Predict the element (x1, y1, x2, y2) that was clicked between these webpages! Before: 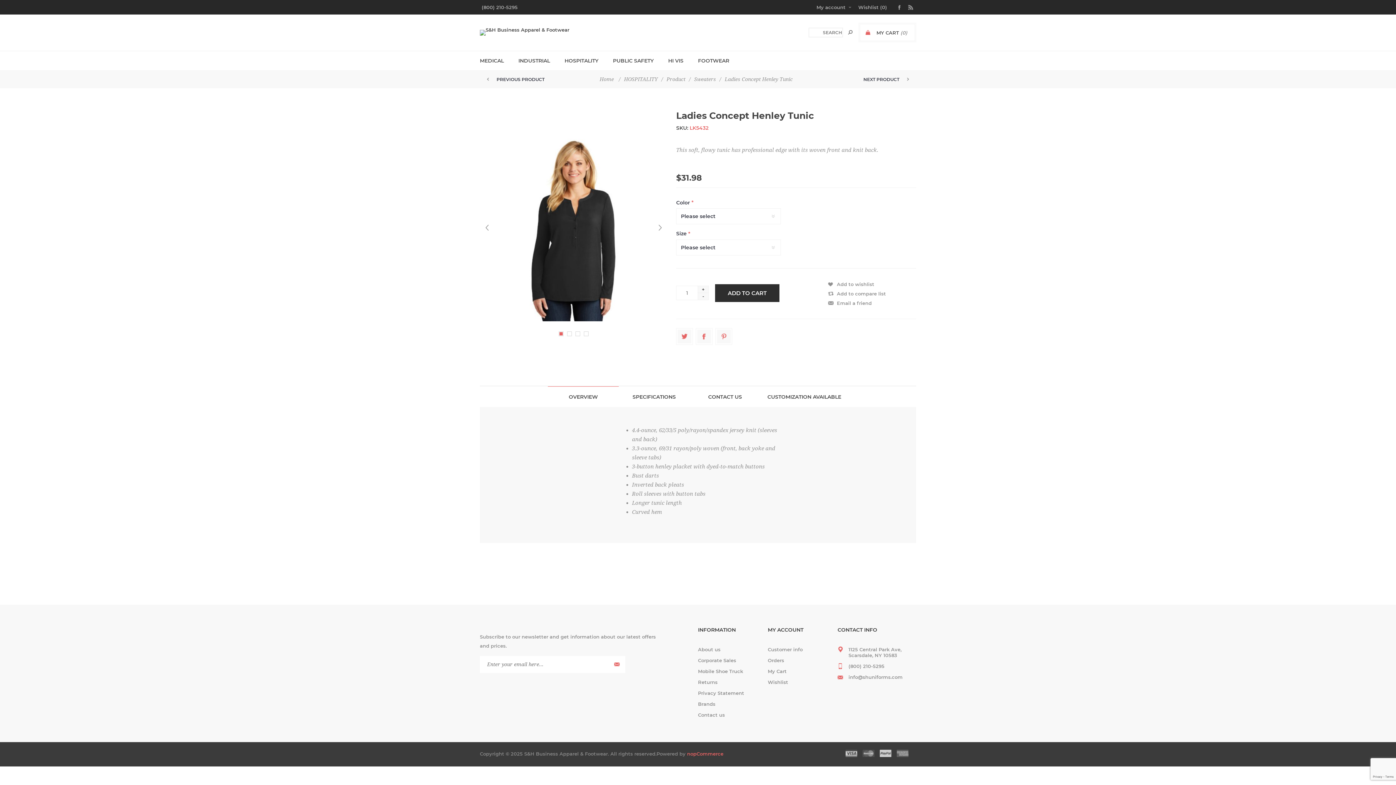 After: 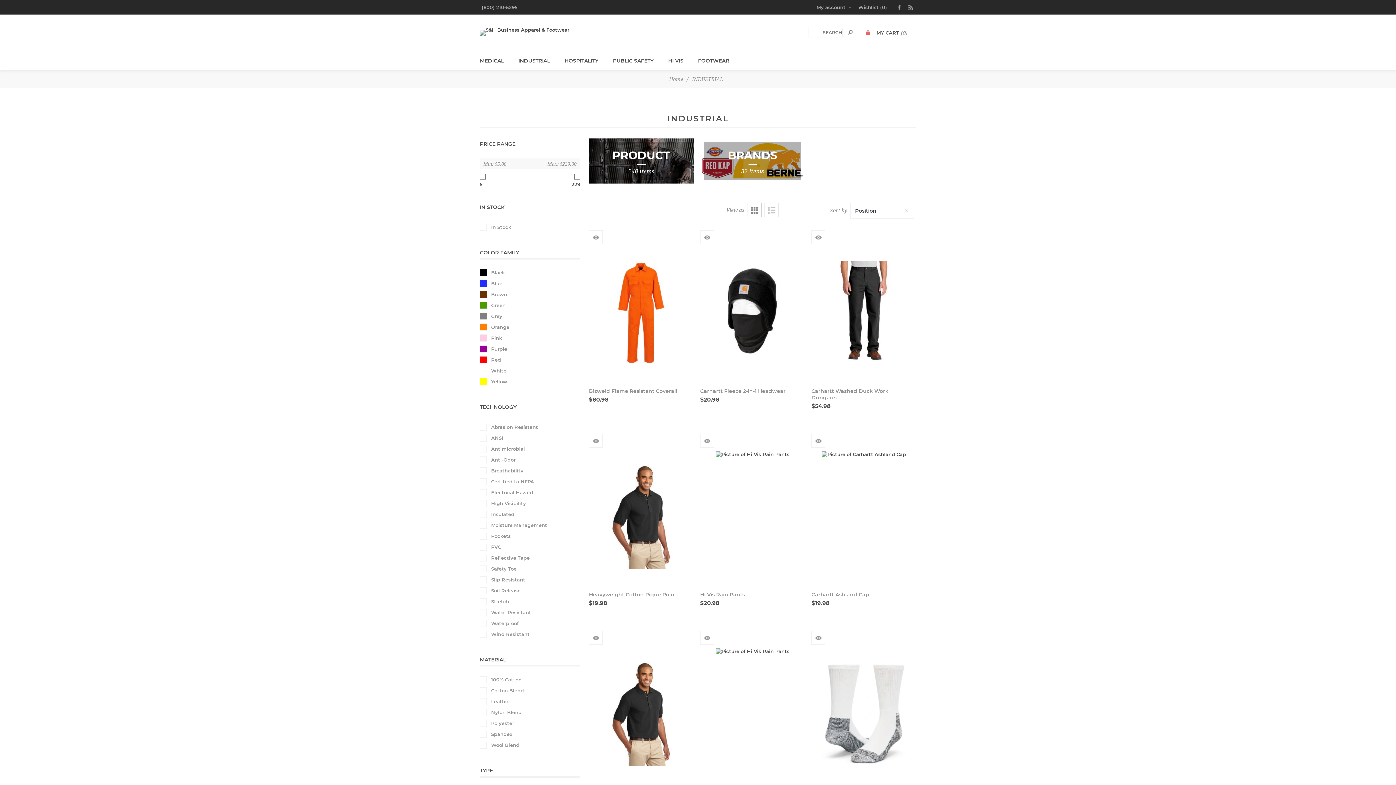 Action: label: INDUSTRIAL bbox: (511, 53, 557, 67)